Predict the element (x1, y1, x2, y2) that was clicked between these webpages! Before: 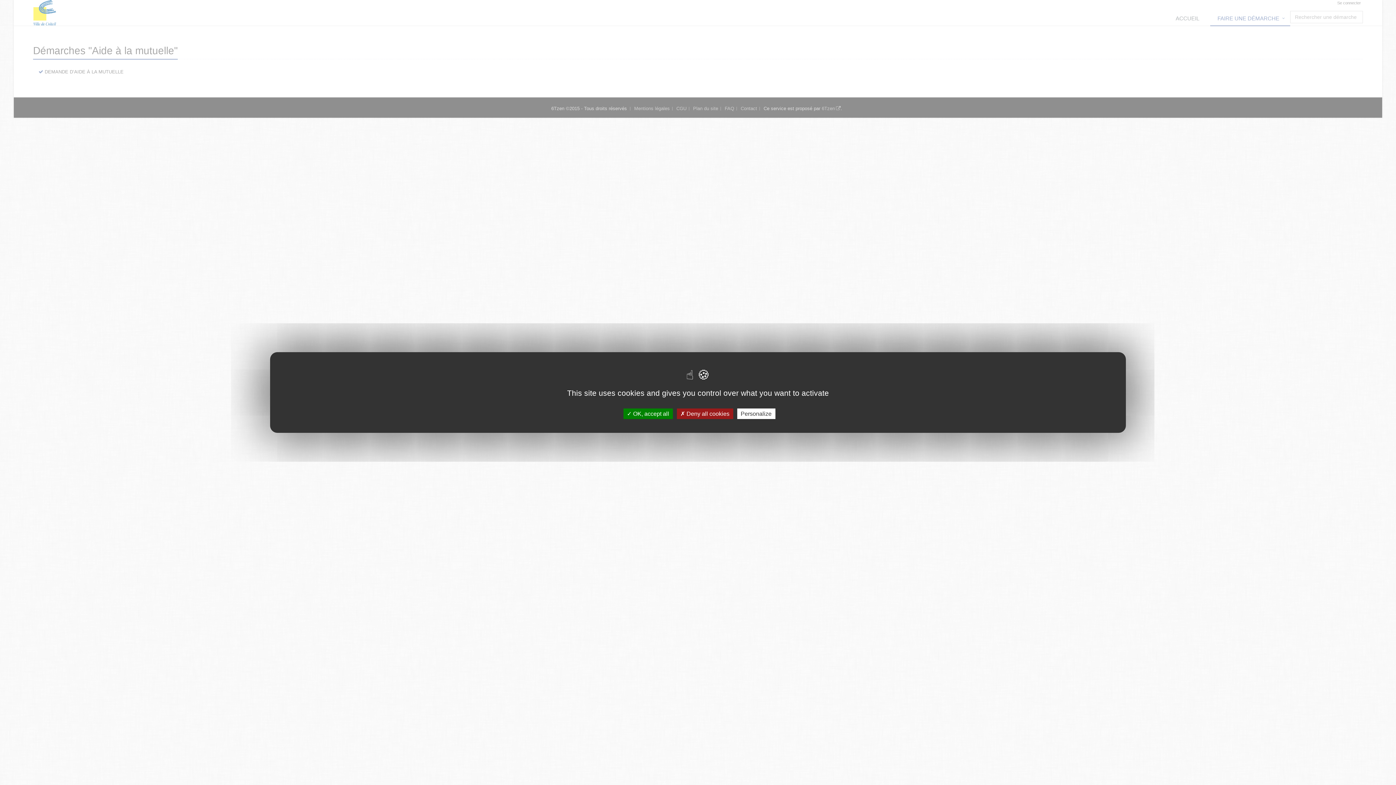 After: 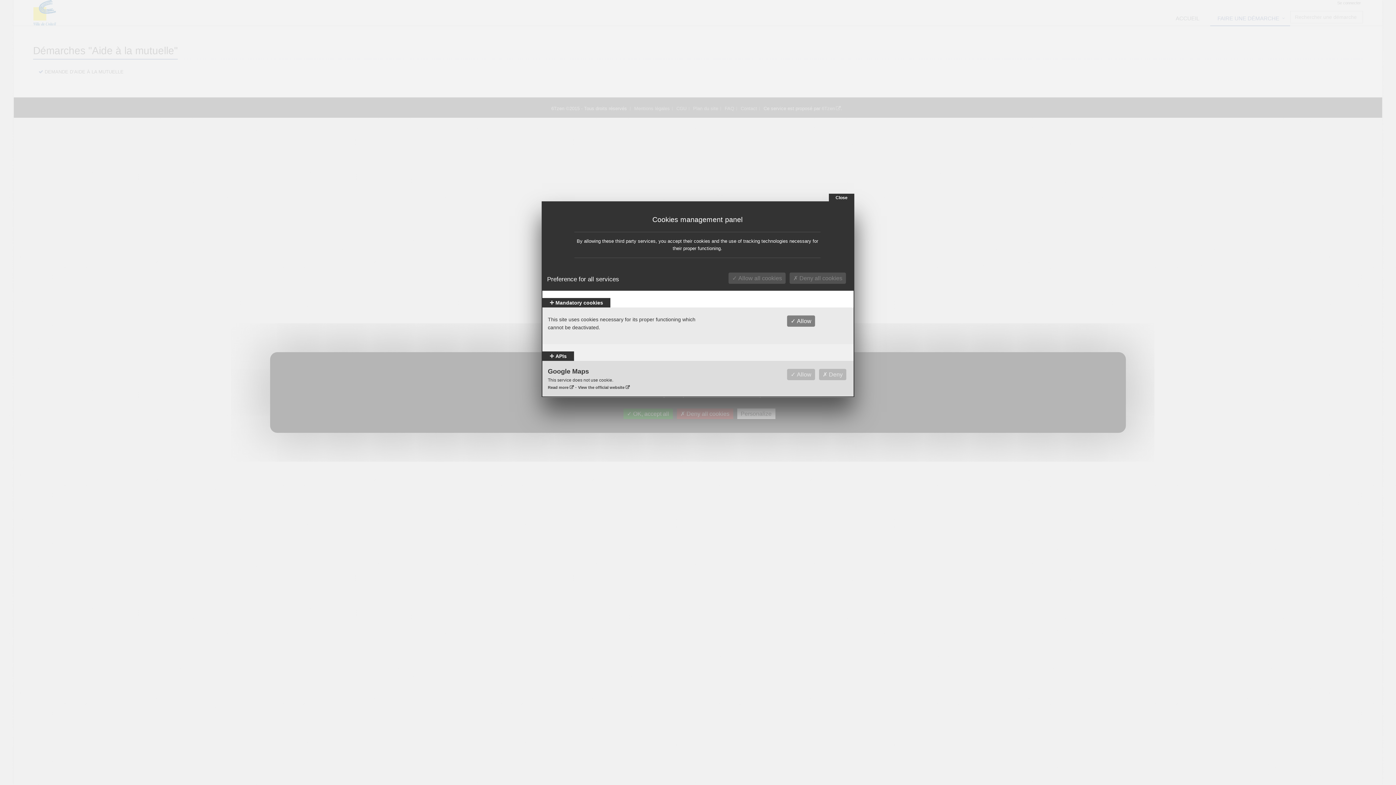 Action: label: Personalize bbox: (737, 408, 775, 419)